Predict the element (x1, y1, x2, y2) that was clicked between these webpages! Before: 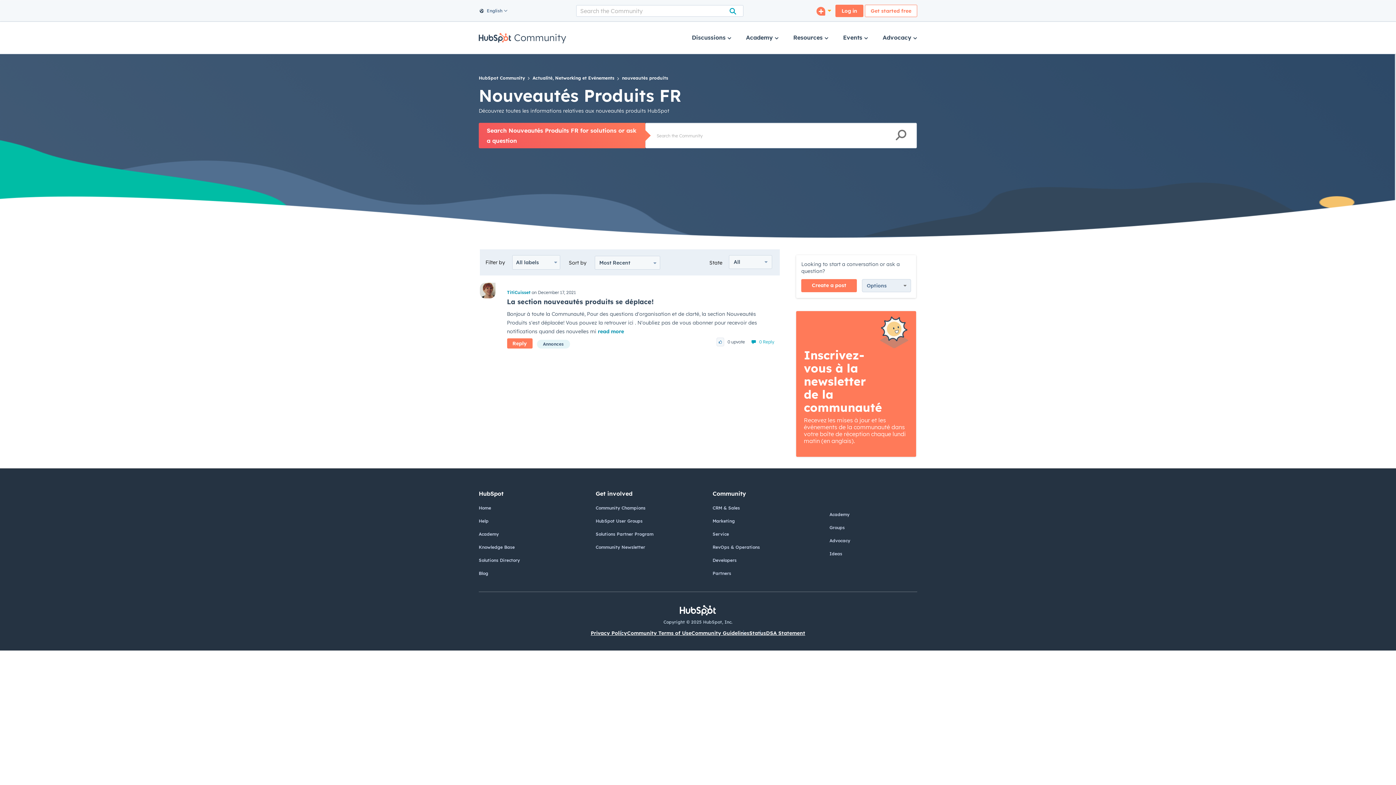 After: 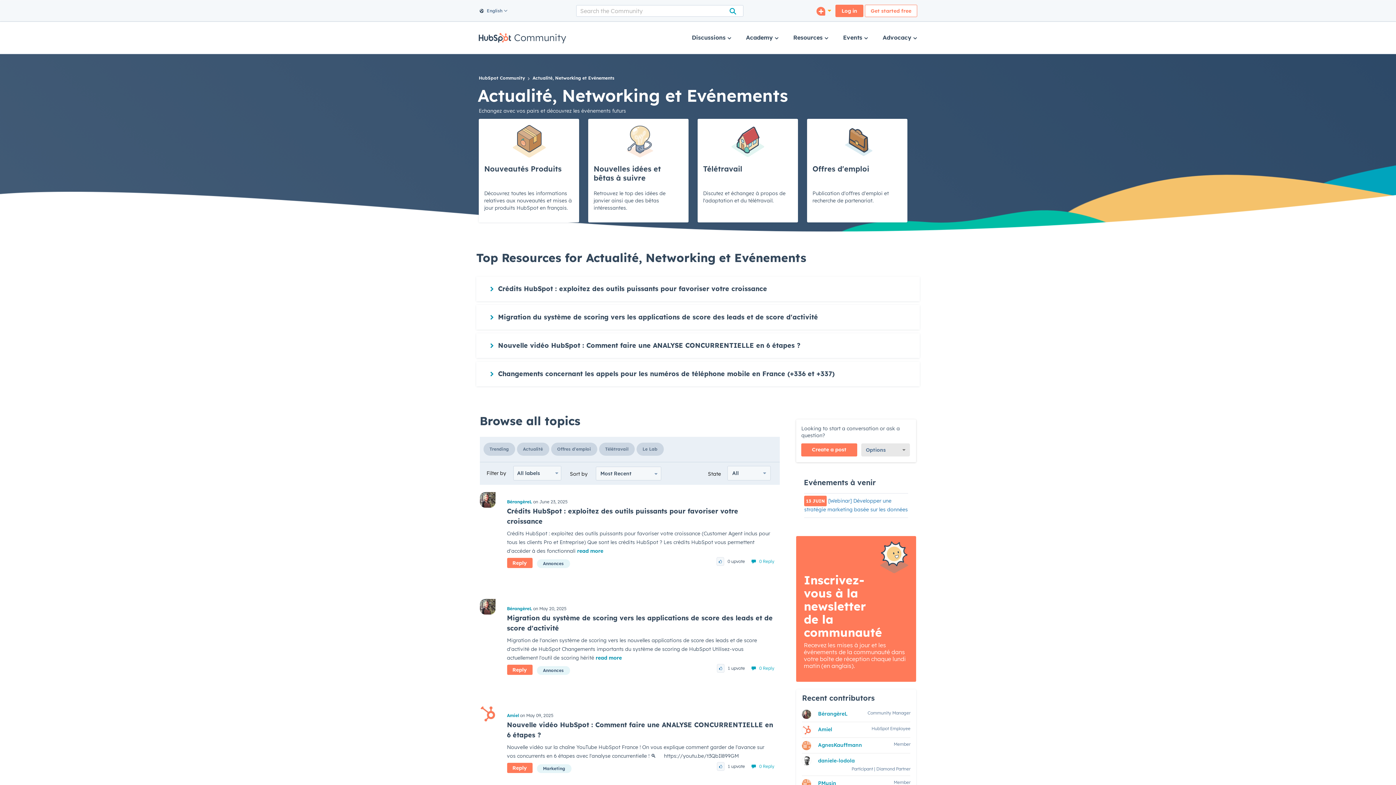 Action: bbox: (532, 74, 614, 81) label: Actualité, Networking et Evénements